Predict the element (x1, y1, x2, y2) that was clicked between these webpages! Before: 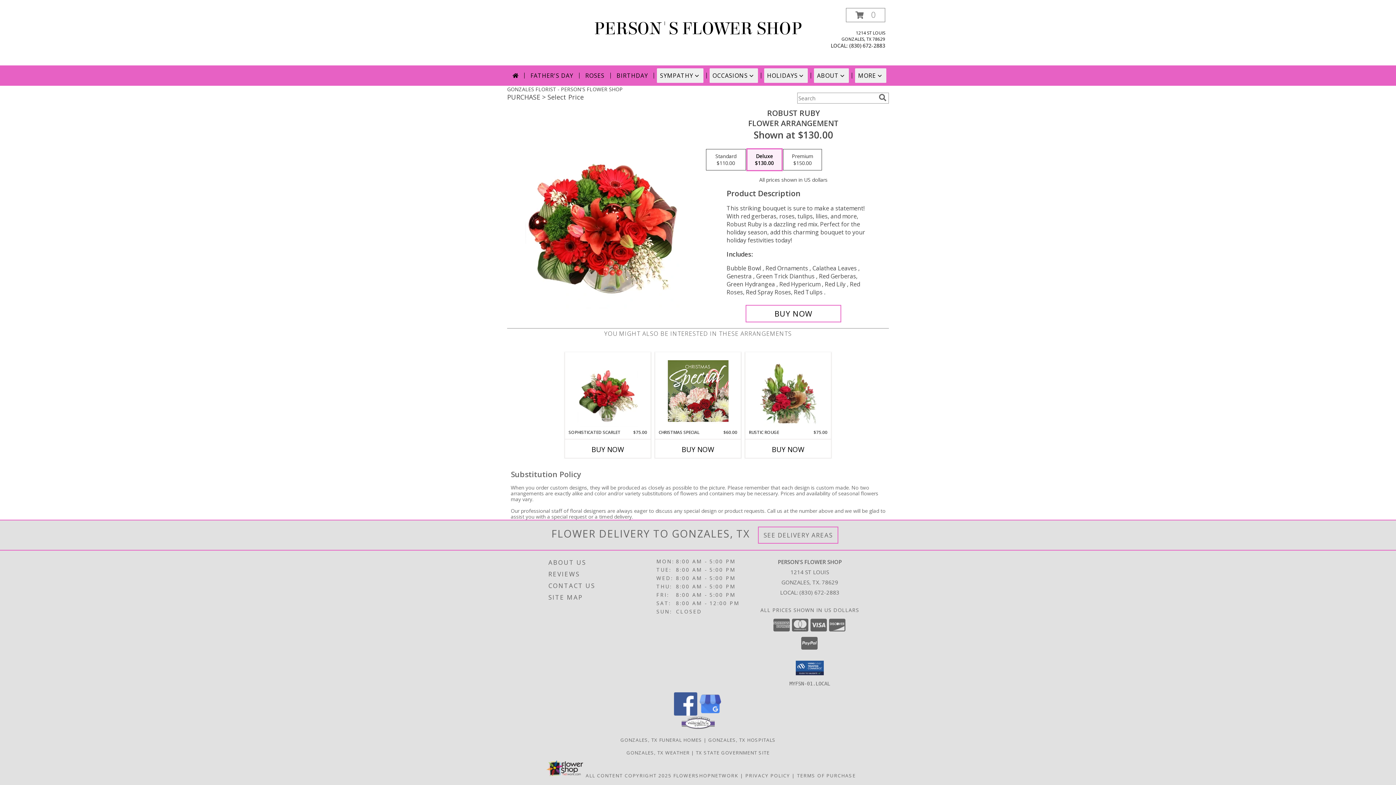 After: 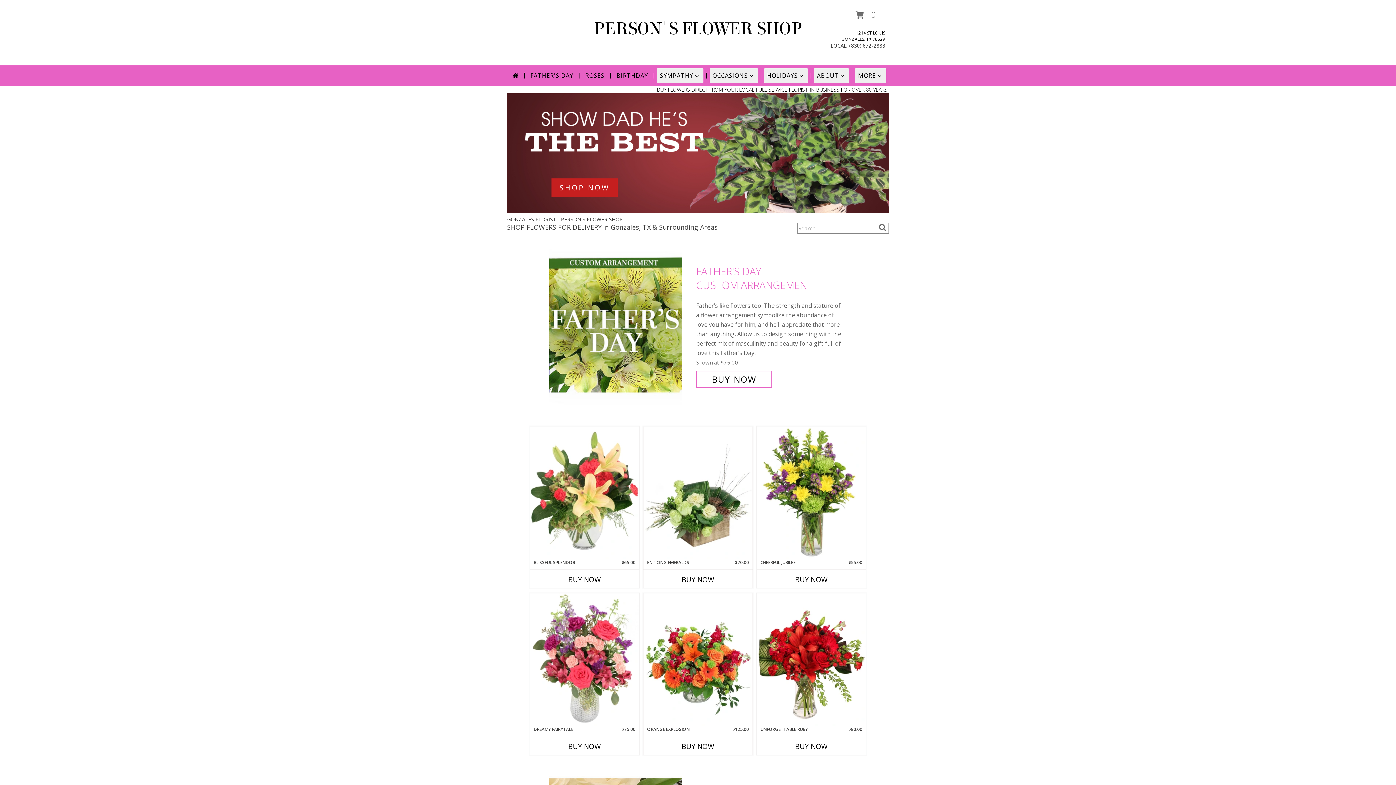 Action: bbox: (509, 68, 521, 82)